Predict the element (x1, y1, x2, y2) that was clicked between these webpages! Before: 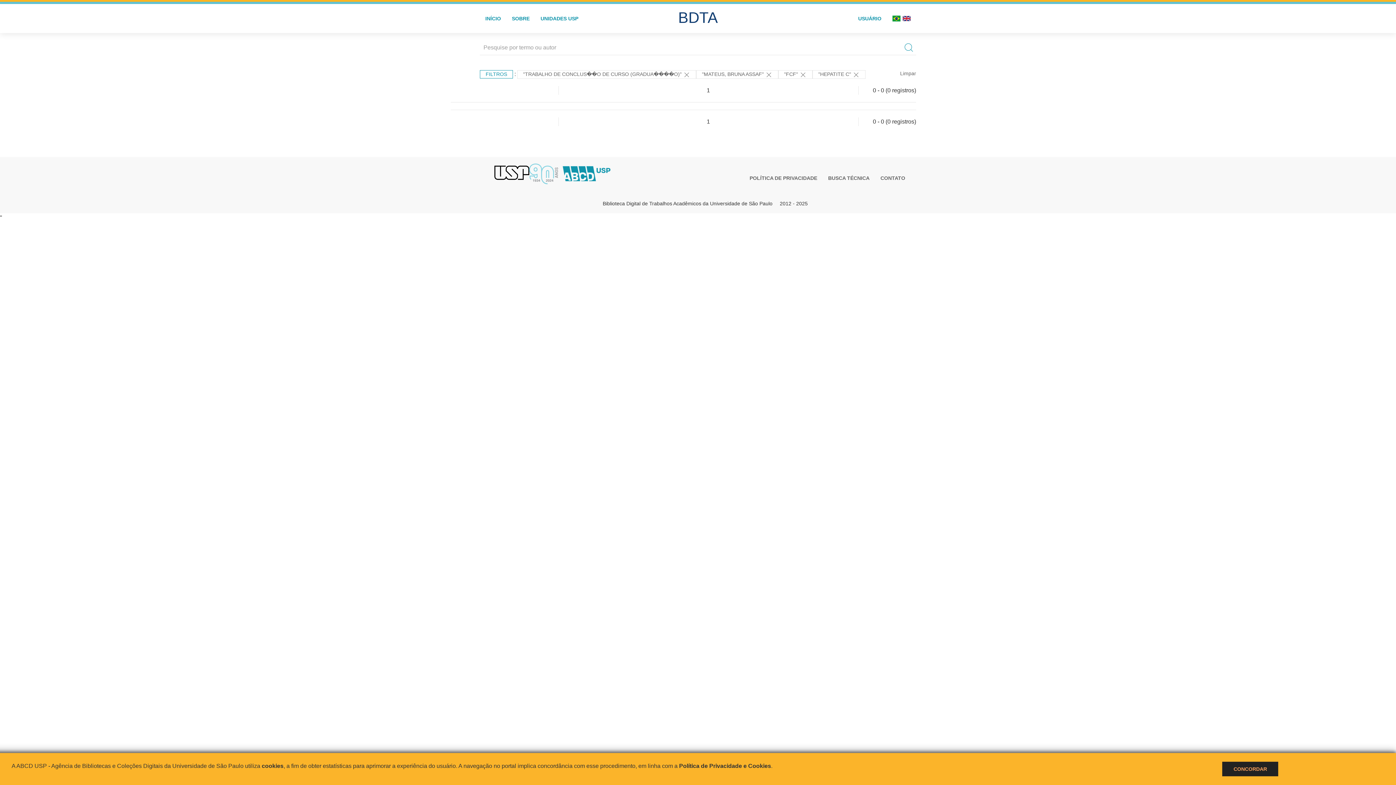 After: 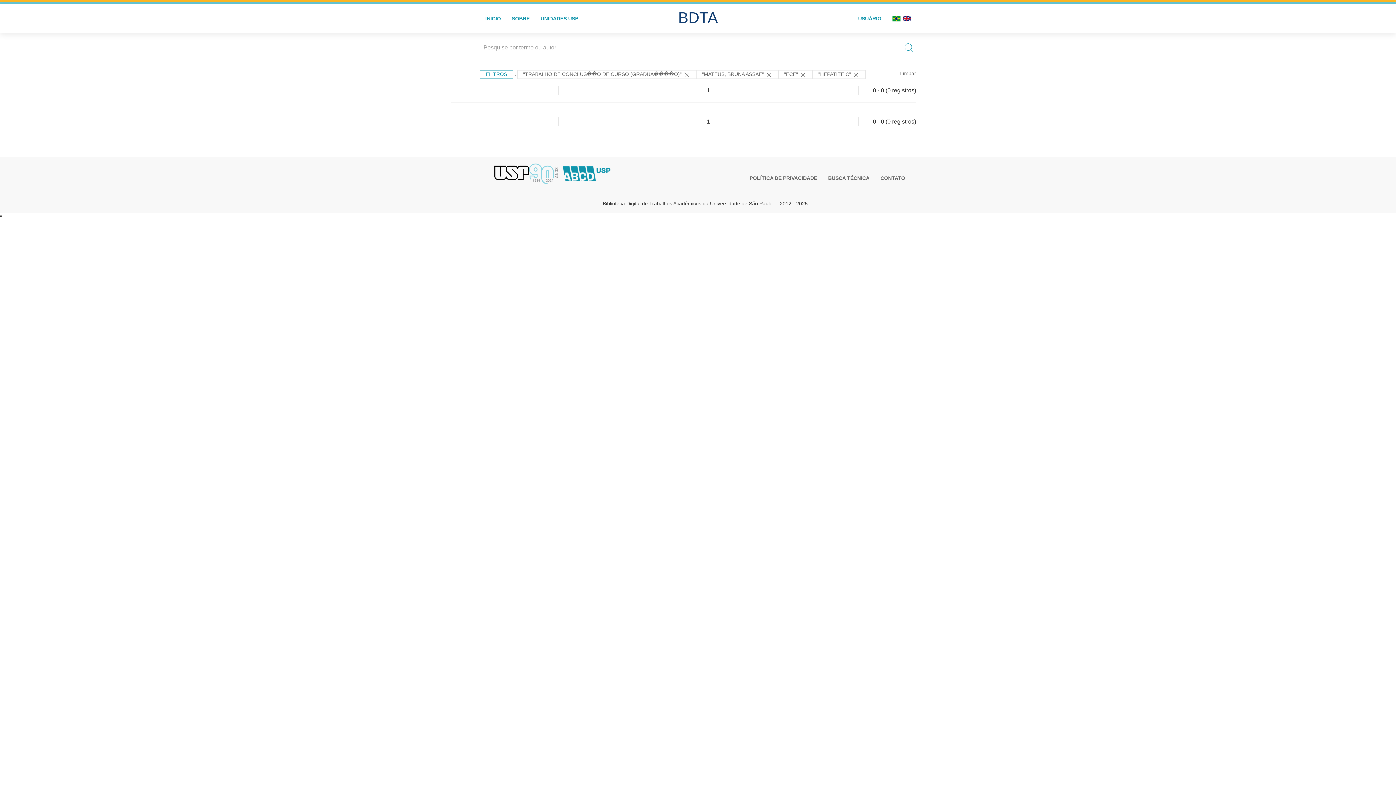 Action: bbox: (1222, 762, 1278, 776) label: CONCORDAR